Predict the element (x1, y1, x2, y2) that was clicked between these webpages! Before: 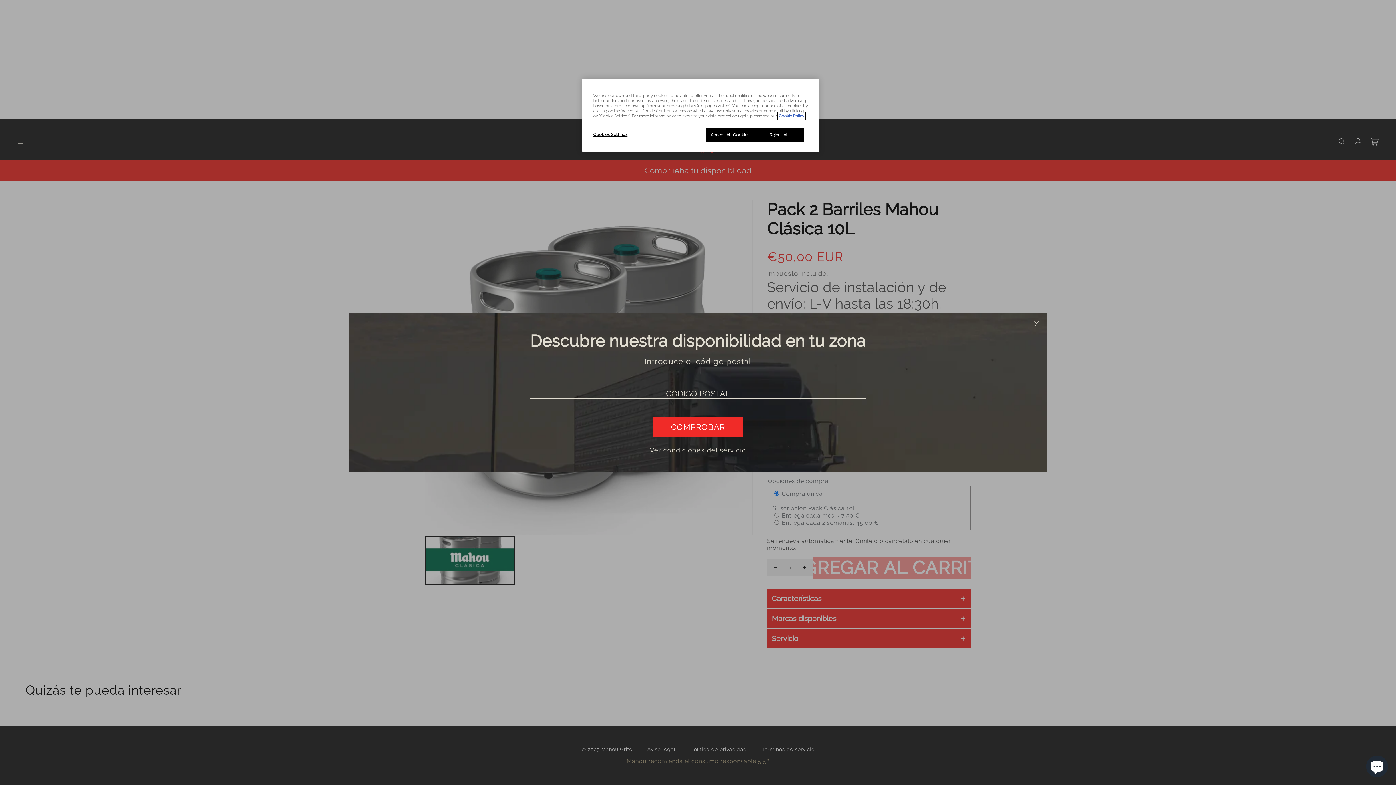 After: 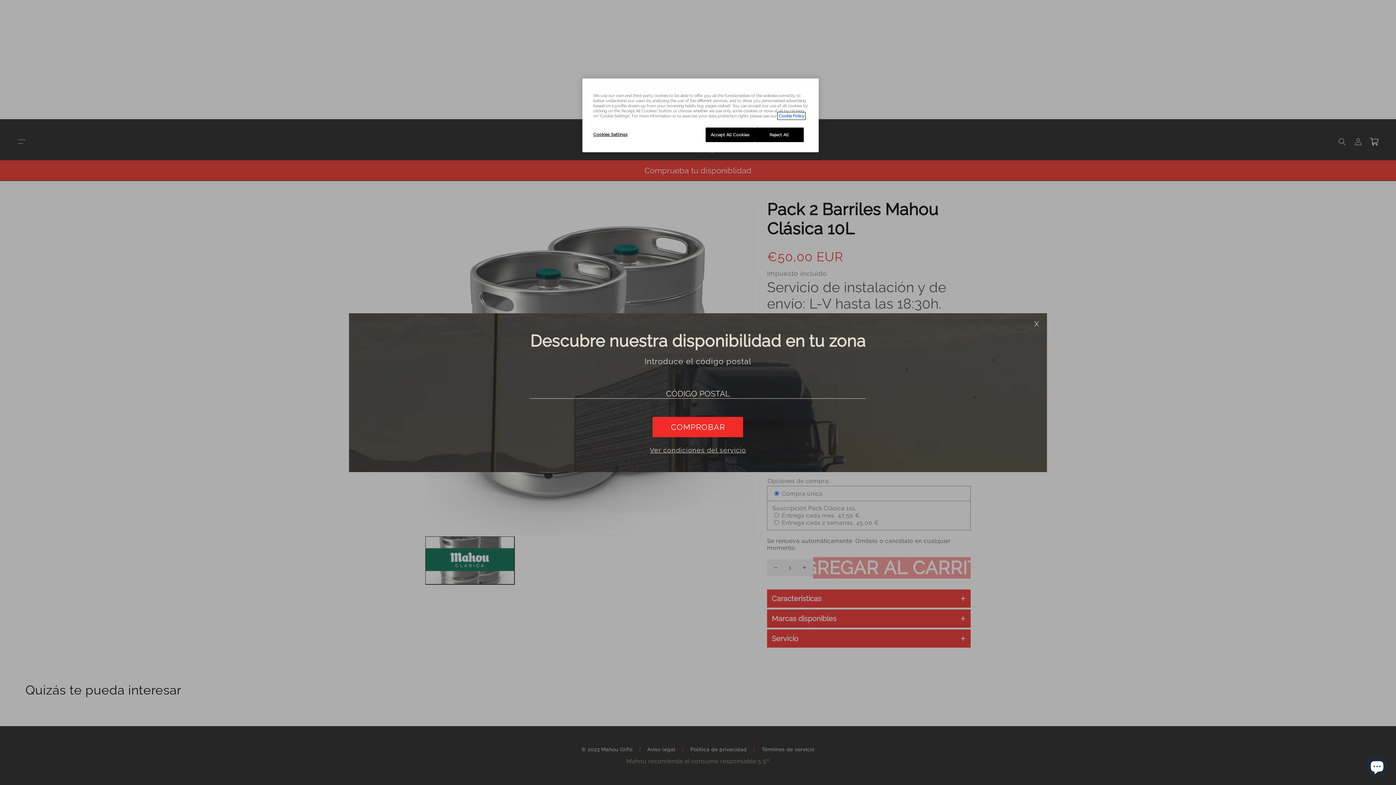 Action: bbox: (778, 113, 804, 118) label: More information about your privacy, opens in a new tab